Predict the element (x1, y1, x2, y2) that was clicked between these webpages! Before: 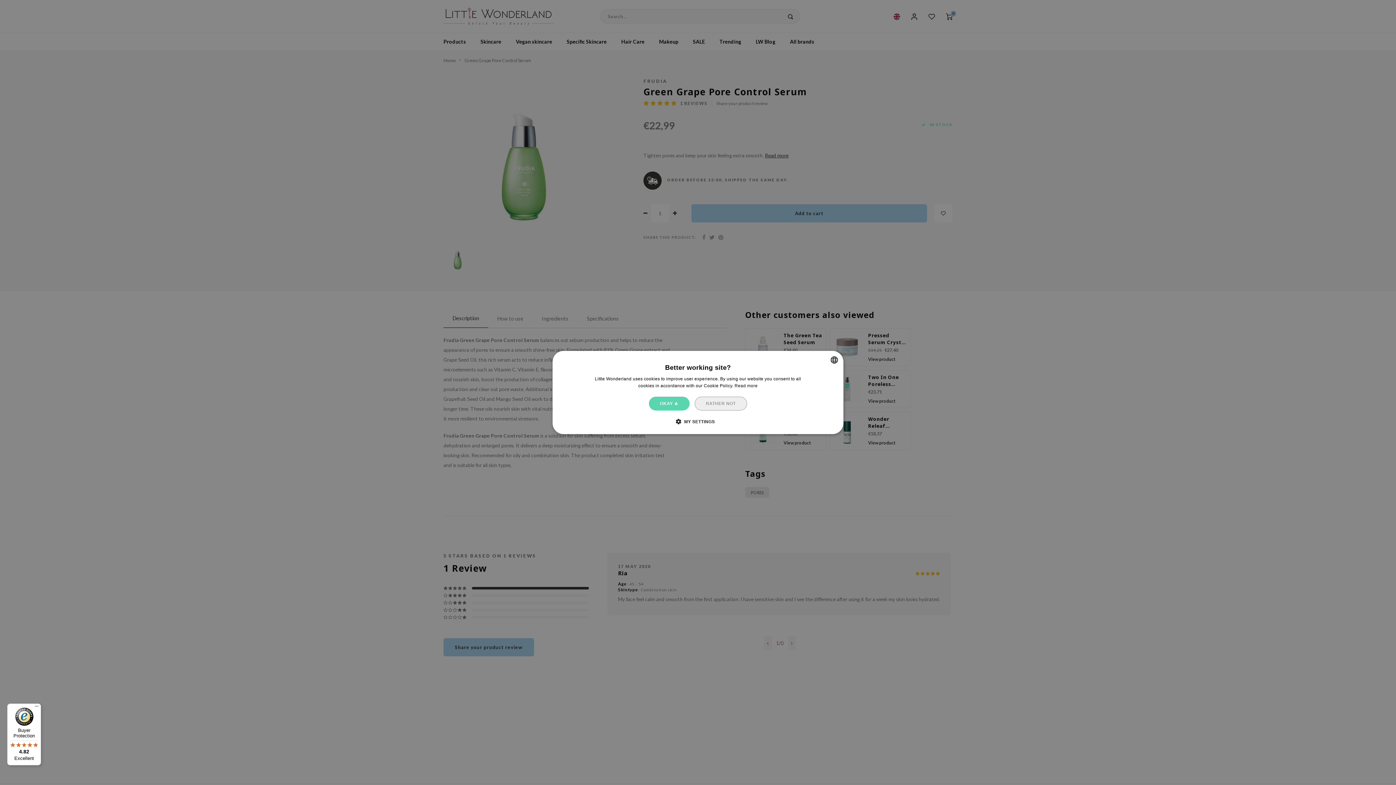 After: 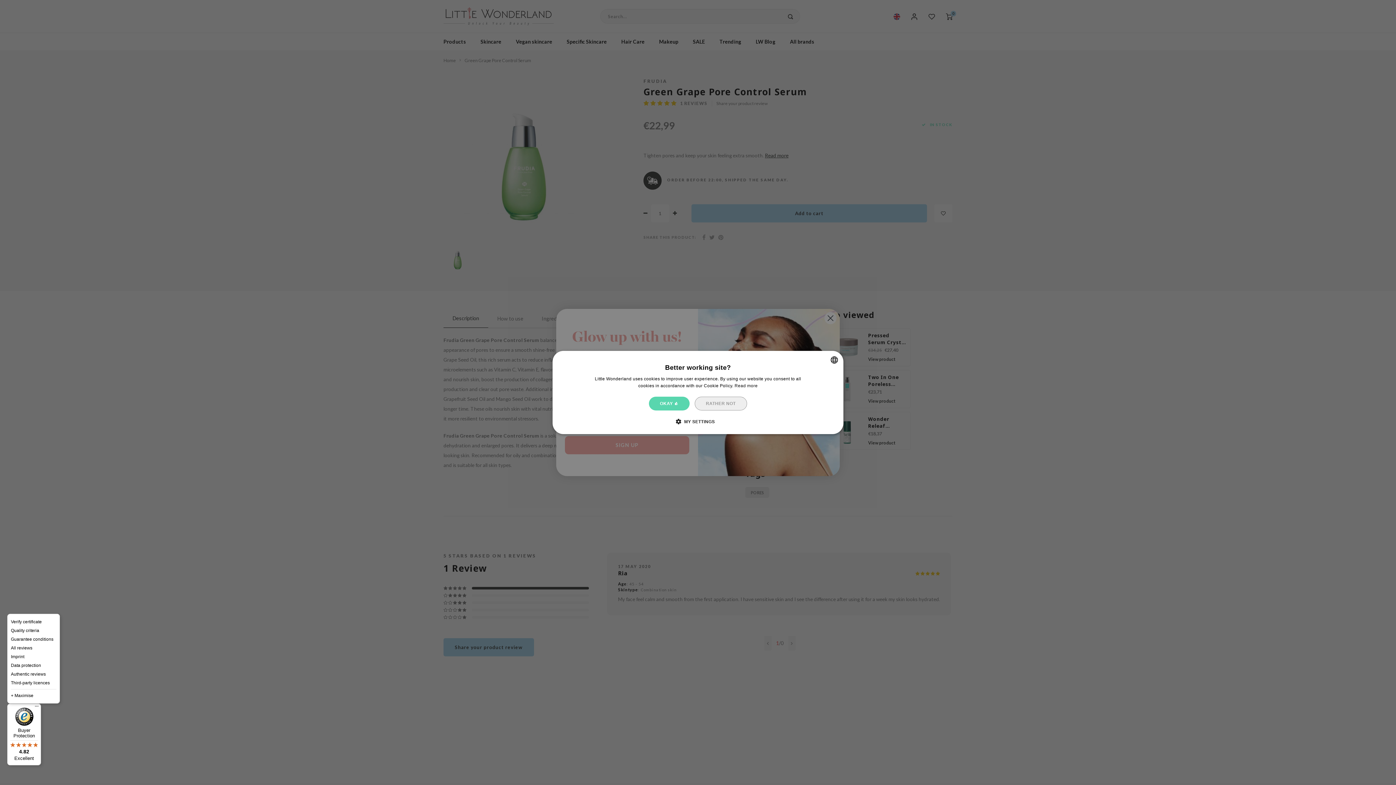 Action: bbox: (32, 704, 41, 712) label: Menu